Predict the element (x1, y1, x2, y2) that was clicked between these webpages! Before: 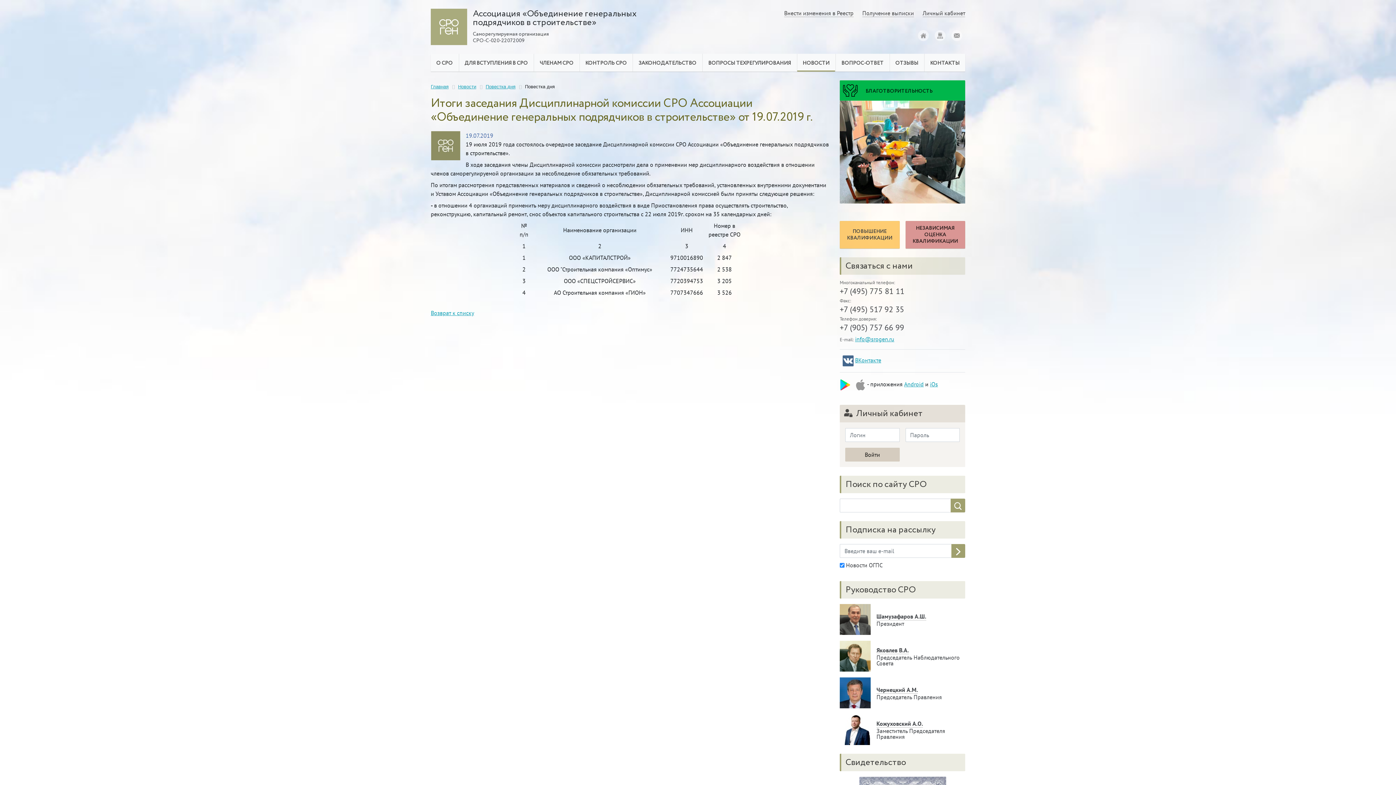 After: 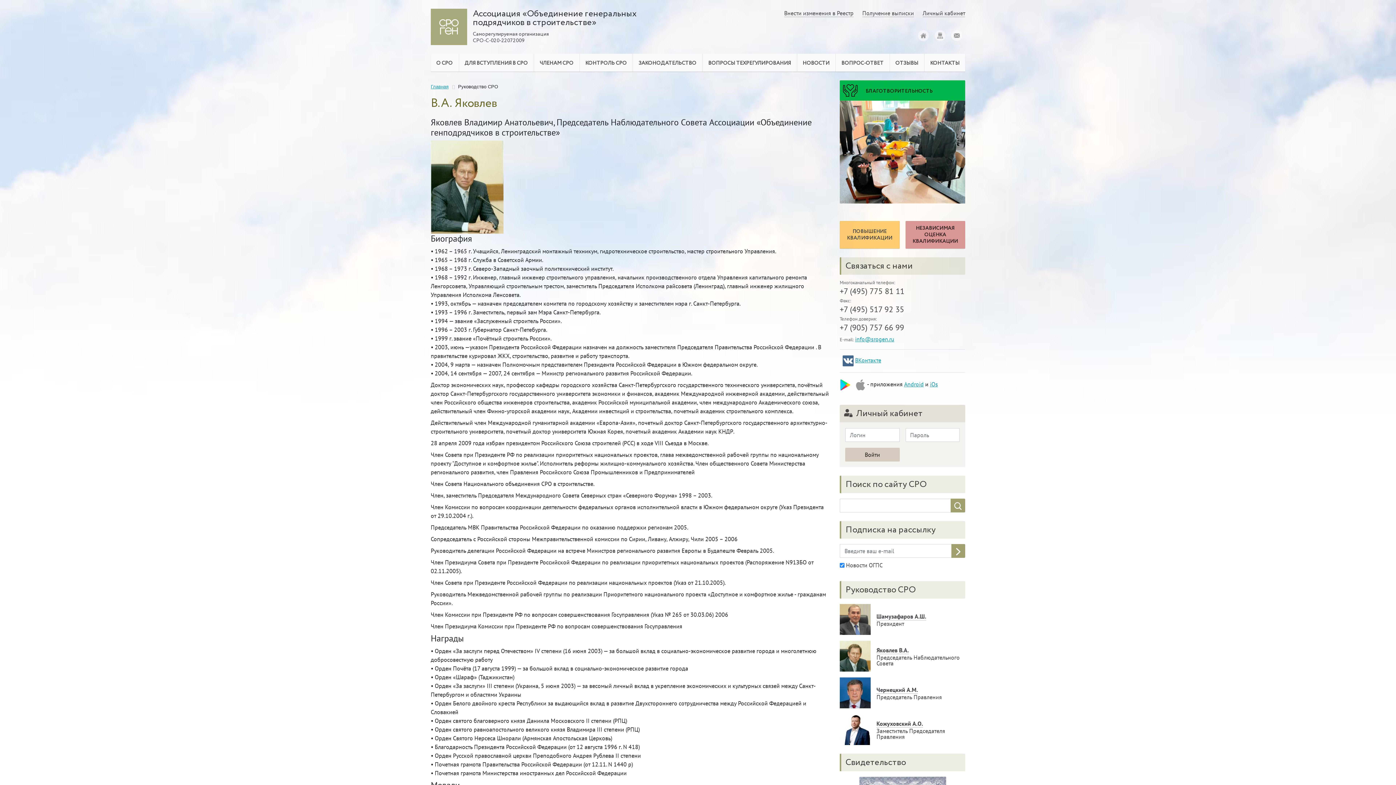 Action: label: Яковлев В.А. bbox: (876, 646, 909, 654)